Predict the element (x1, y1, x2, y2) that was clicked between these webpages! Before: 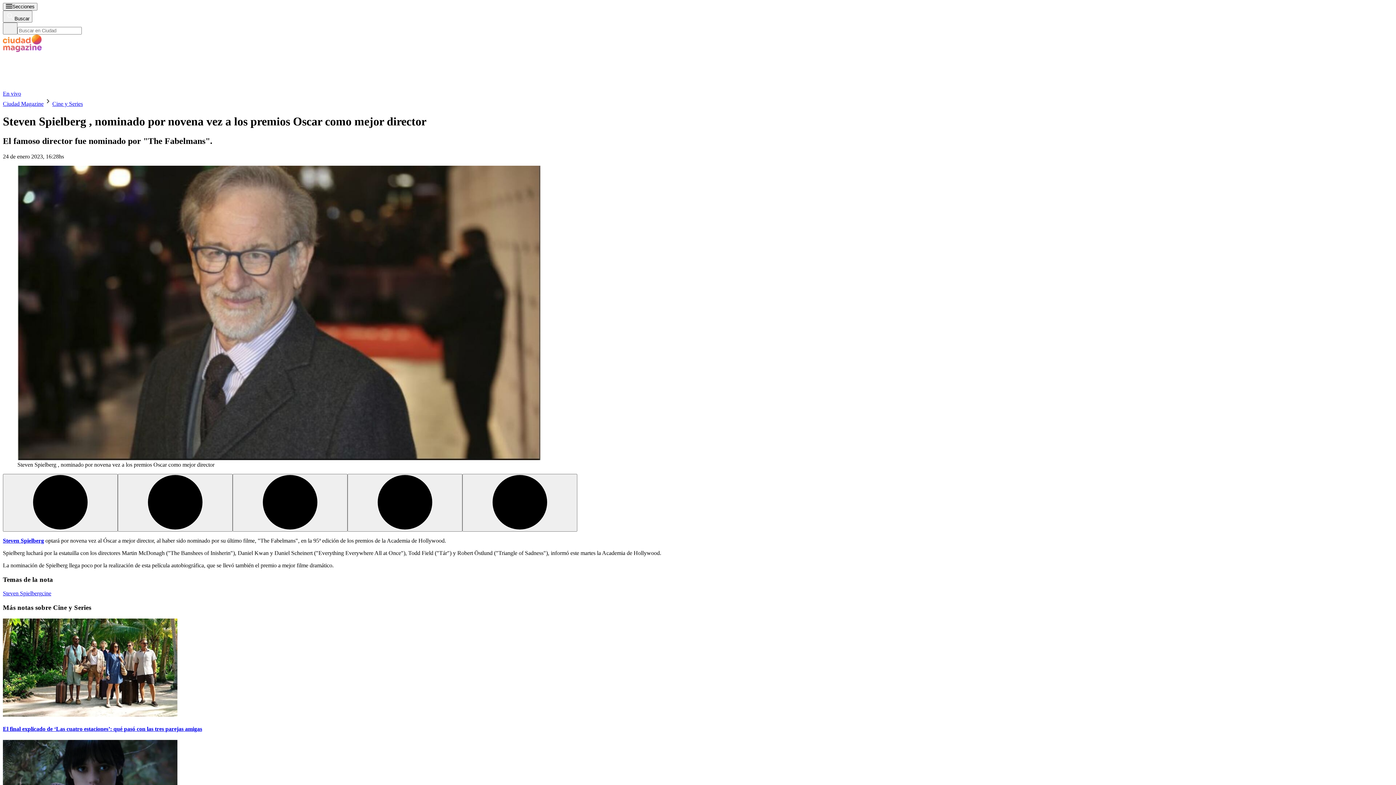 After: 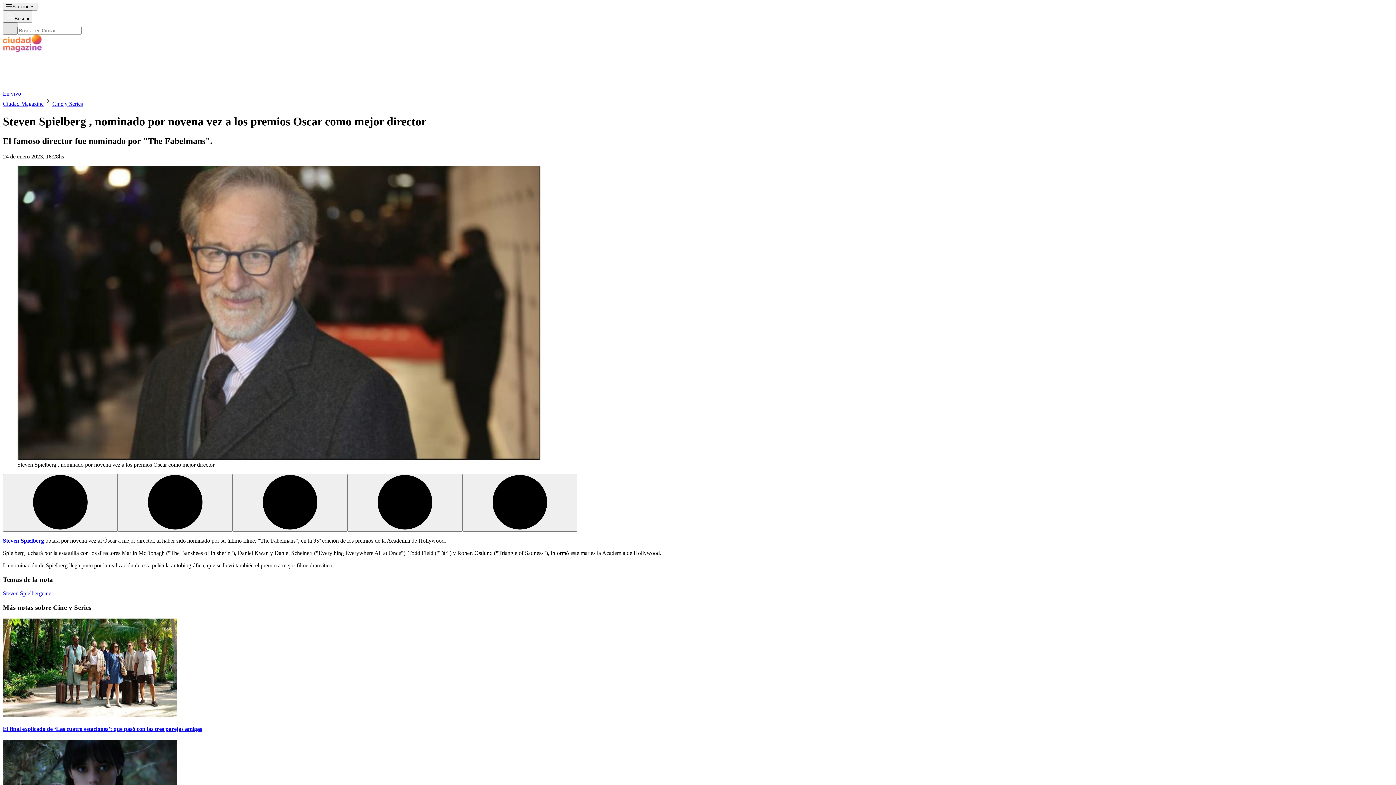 Action: bbox: (2, 22, 17, 34)